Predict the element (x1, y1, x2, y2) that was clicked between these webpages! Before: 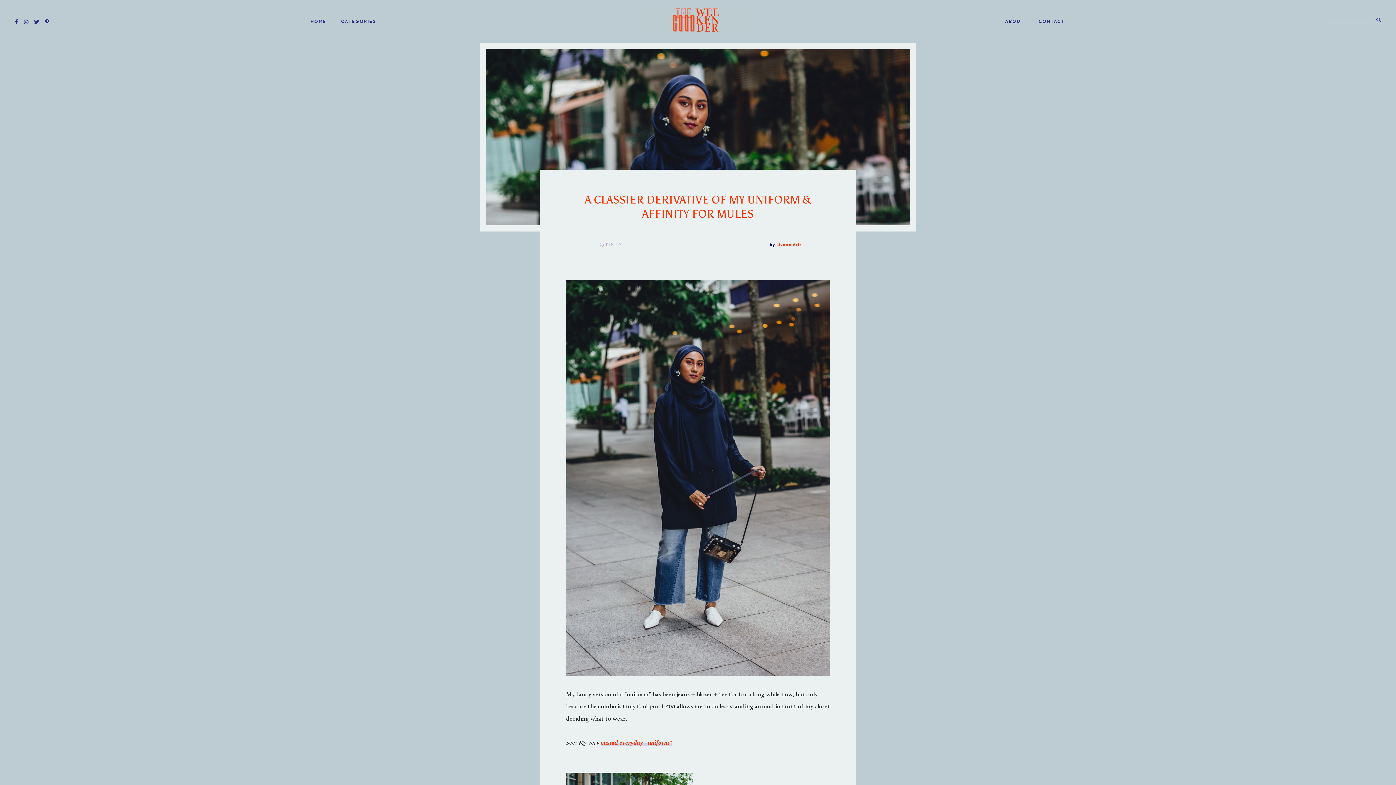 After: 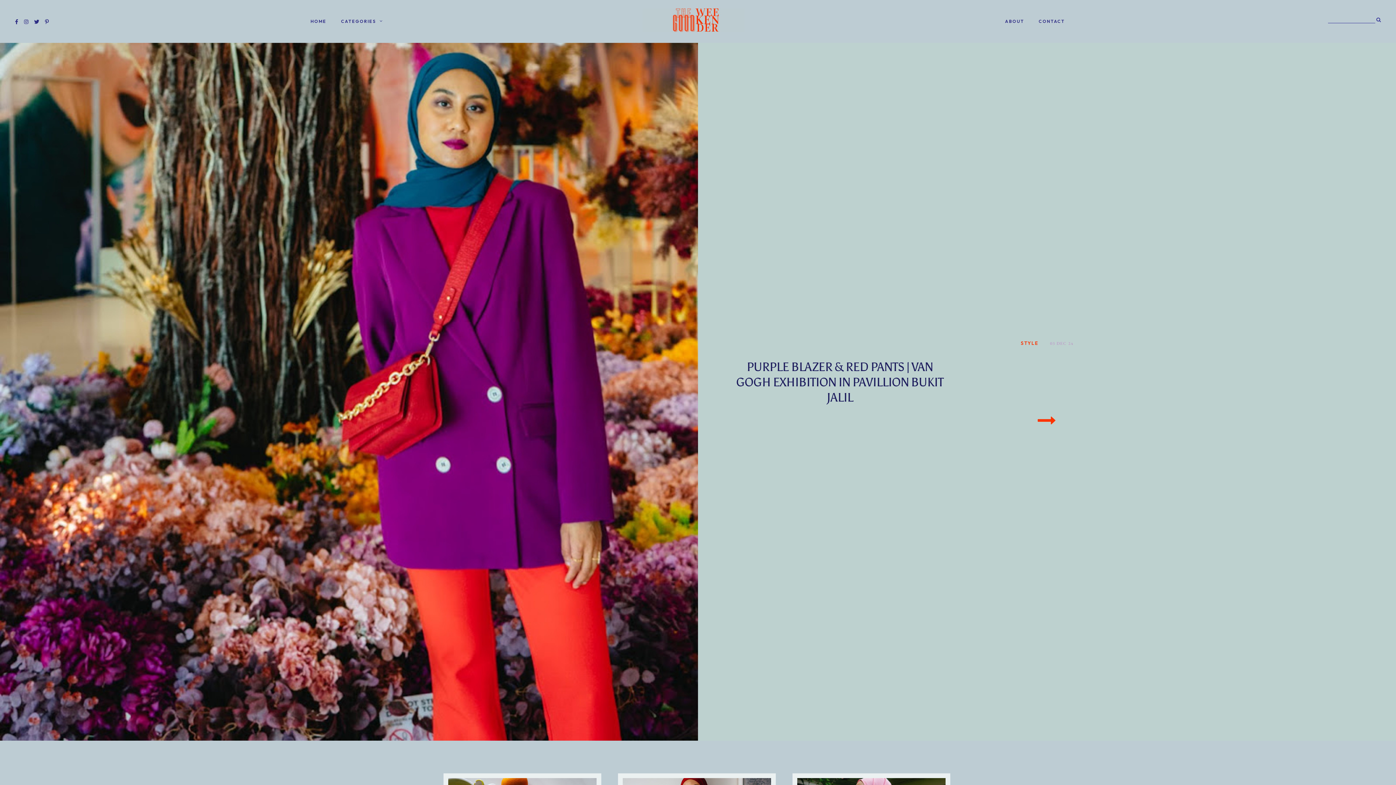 Action: label: HOME bbox: (310, 18, 326, 23)